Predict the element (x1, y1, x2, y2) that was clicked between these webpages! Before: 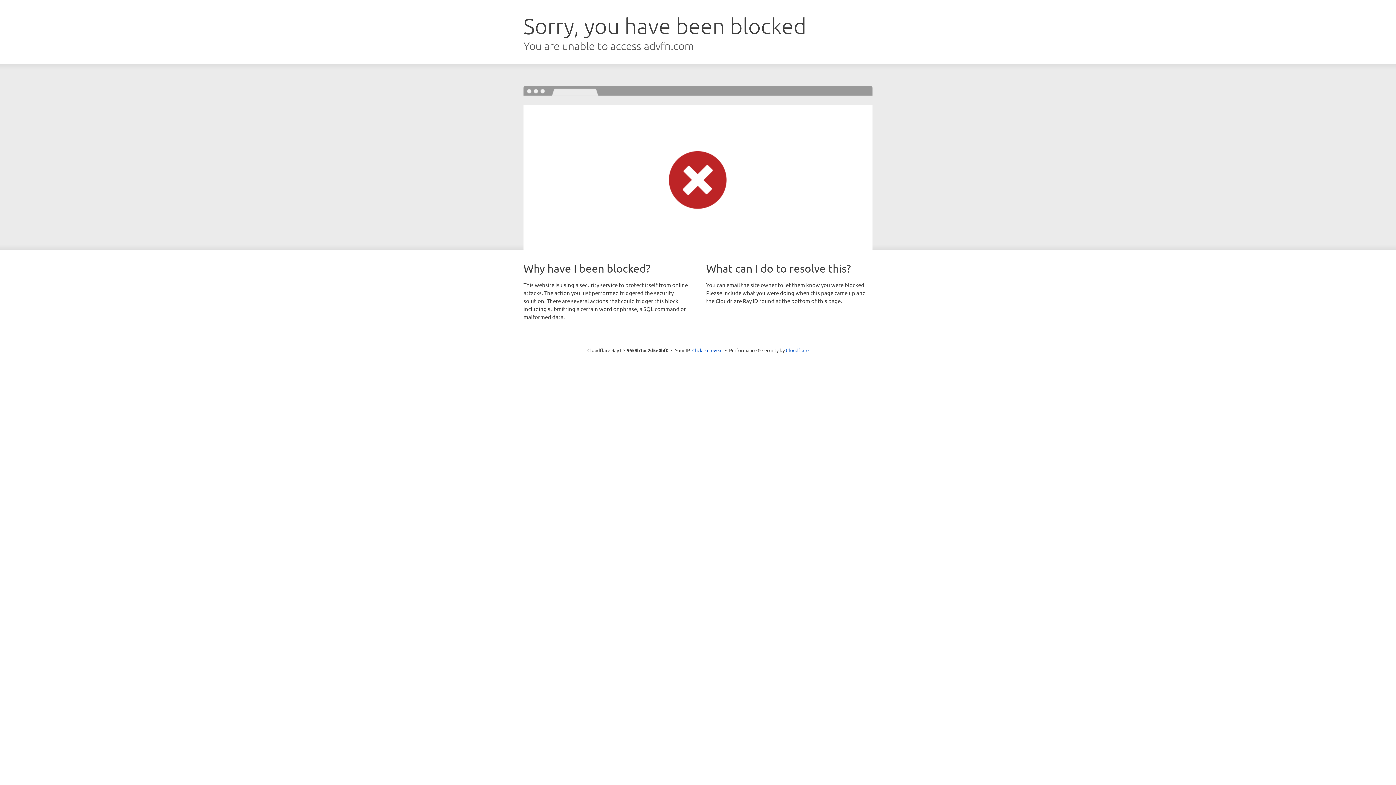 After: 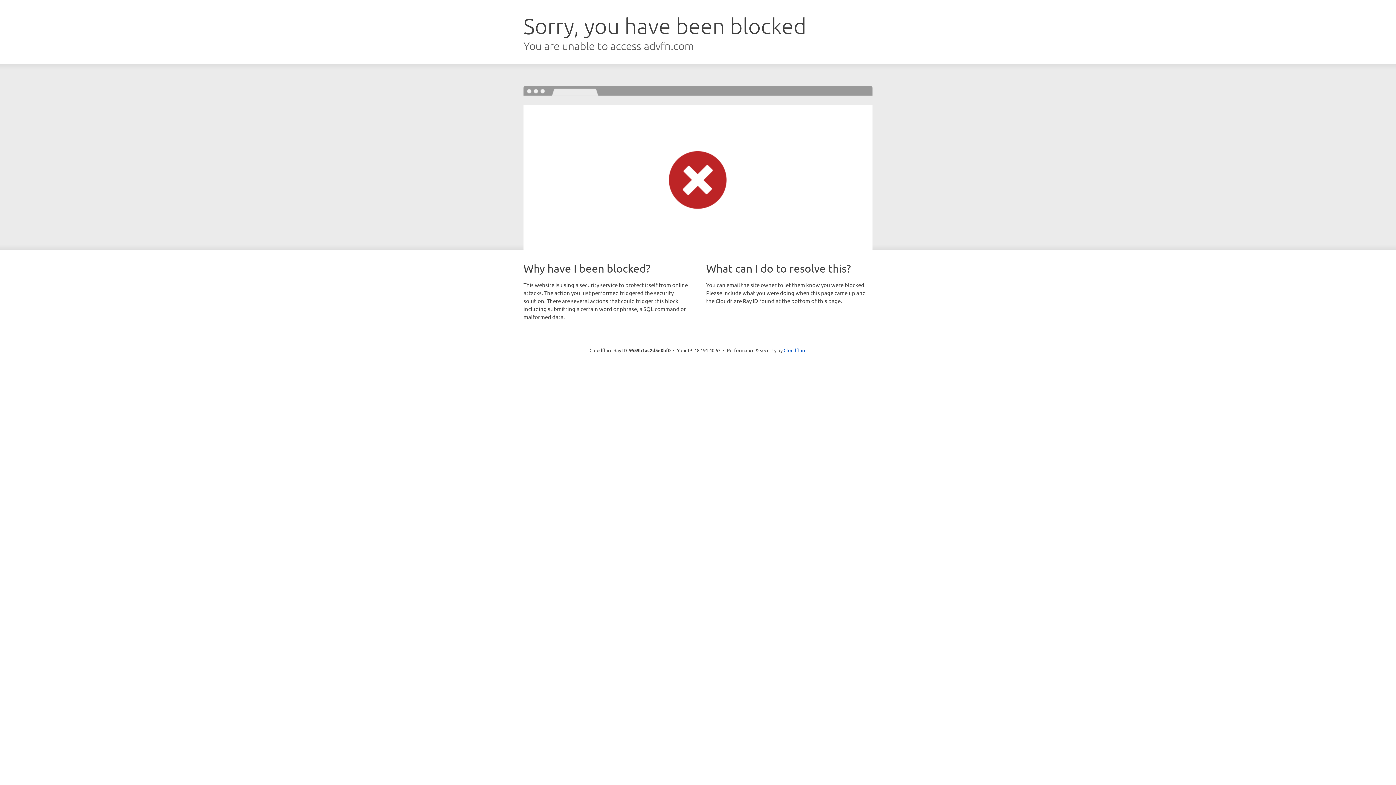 Action: label: Click to reveal bbox: (692, 346, 722, 353)